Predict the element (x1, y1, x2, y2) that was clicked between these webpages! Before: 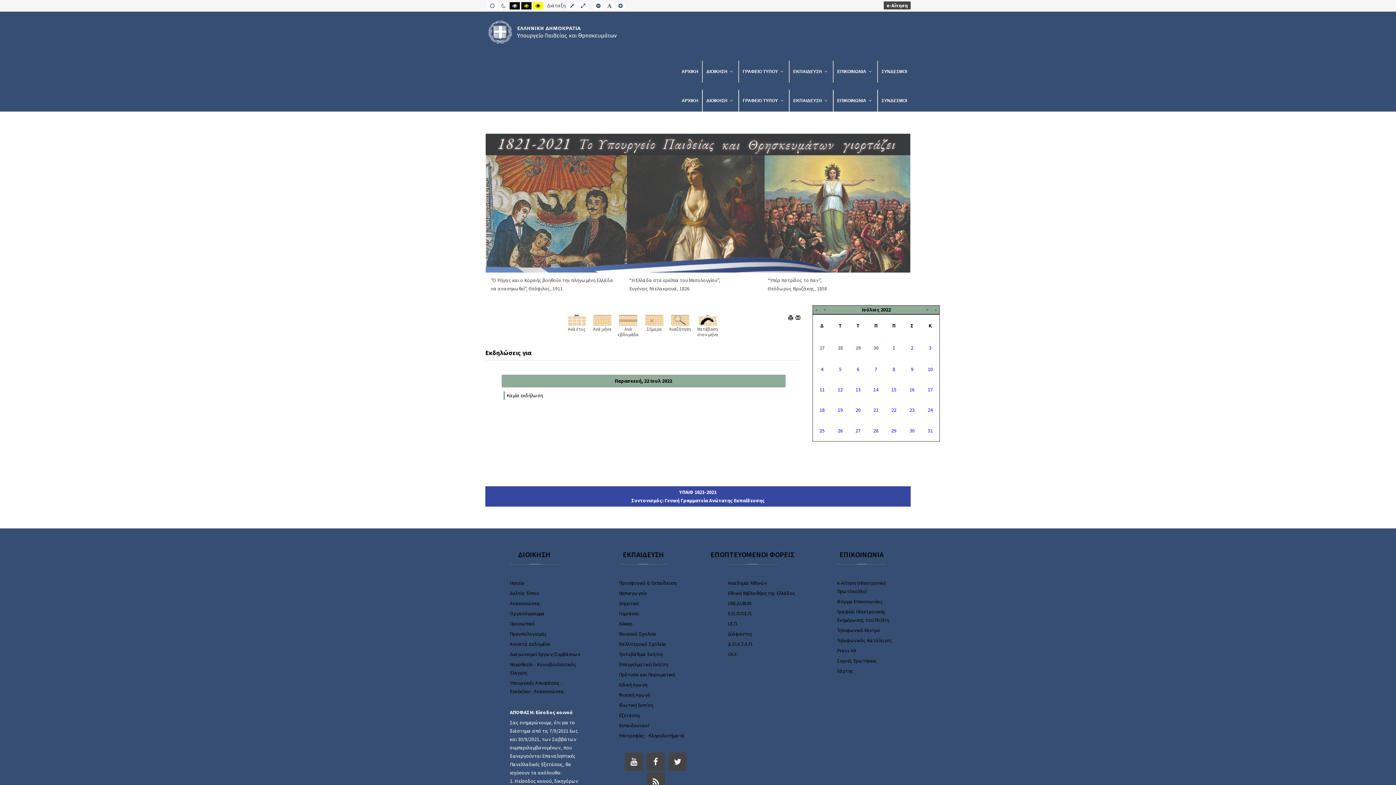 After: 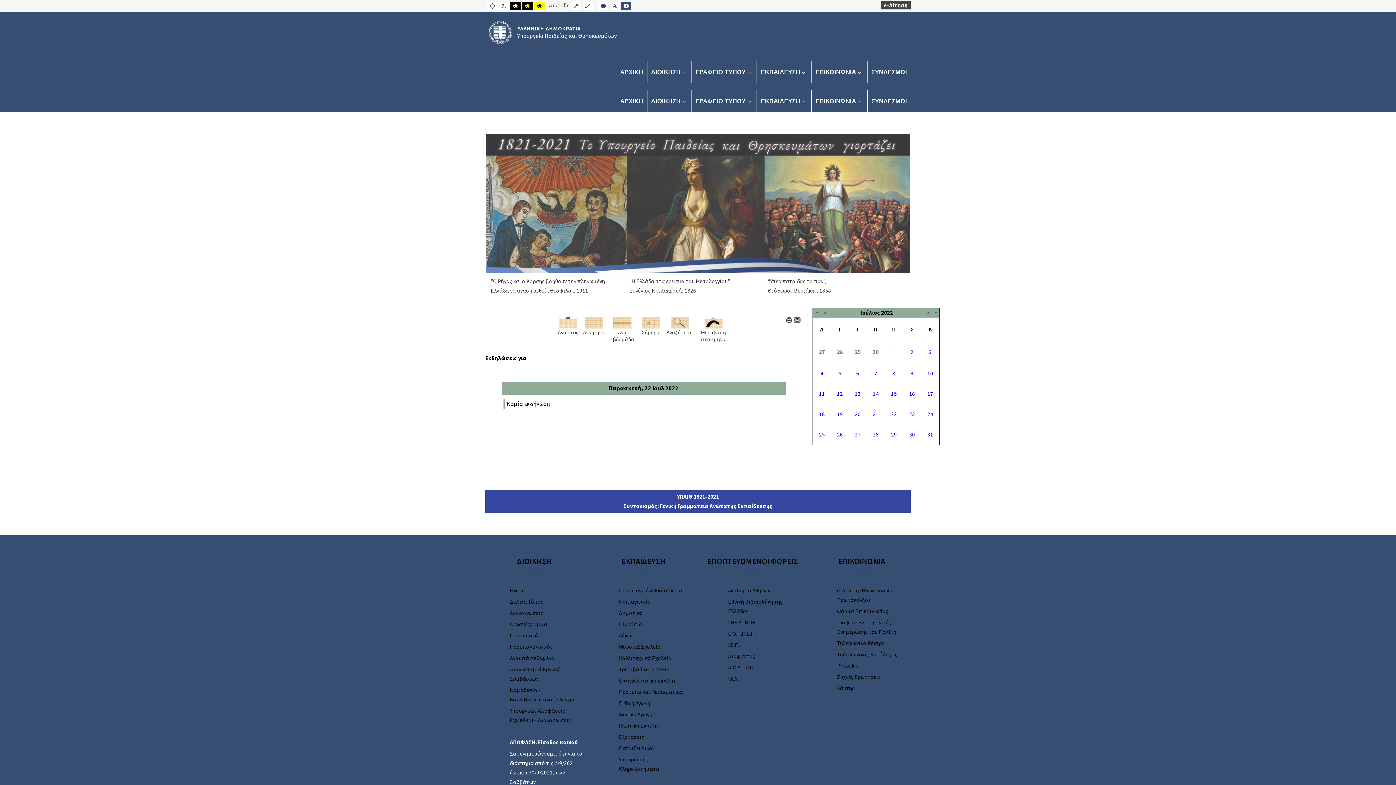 Action: bbox: (615, 1, 625, 9) label: SET LARGER FONT